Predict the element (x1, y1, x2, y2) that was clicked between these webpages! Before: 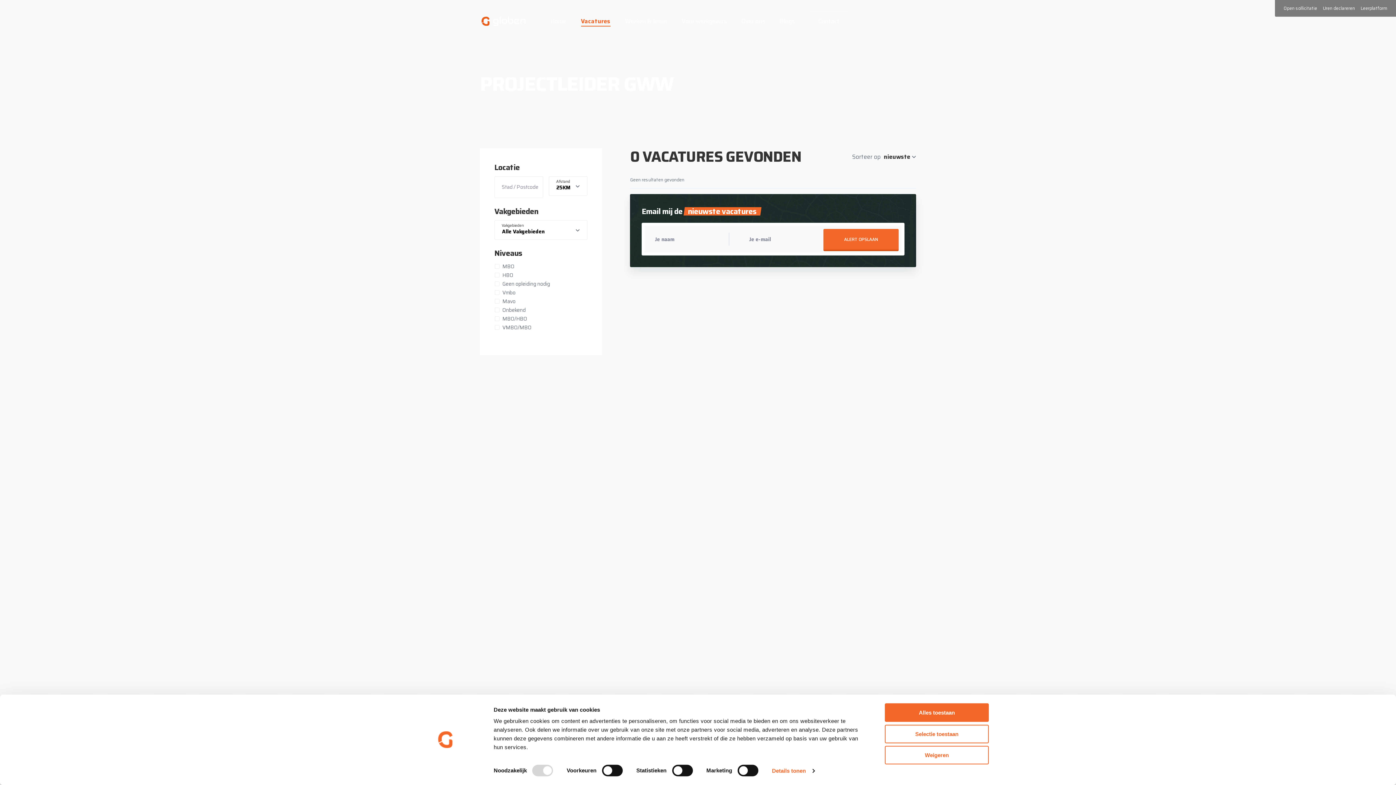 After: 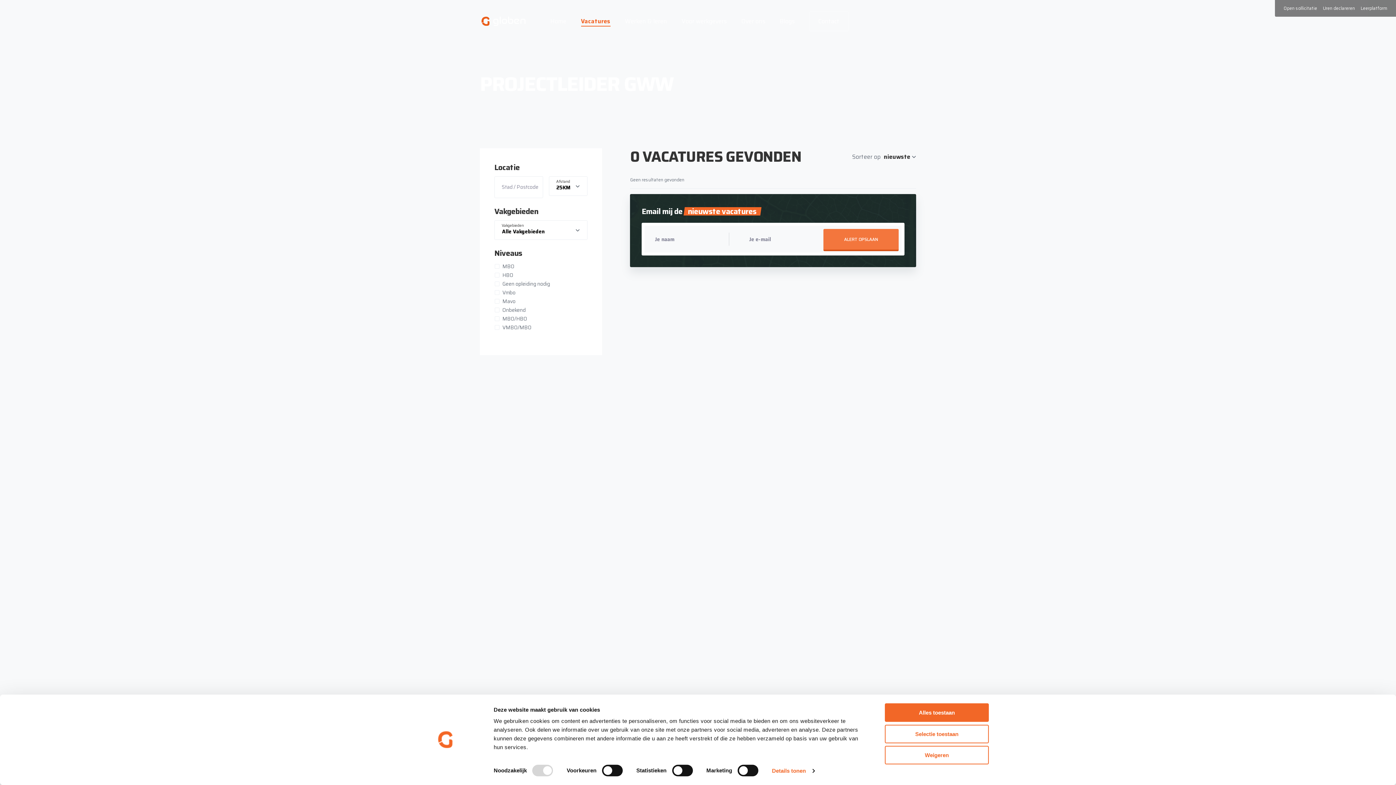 Action: bbox: (823, 228, 898, 249) label: ALERT OPSLAAN